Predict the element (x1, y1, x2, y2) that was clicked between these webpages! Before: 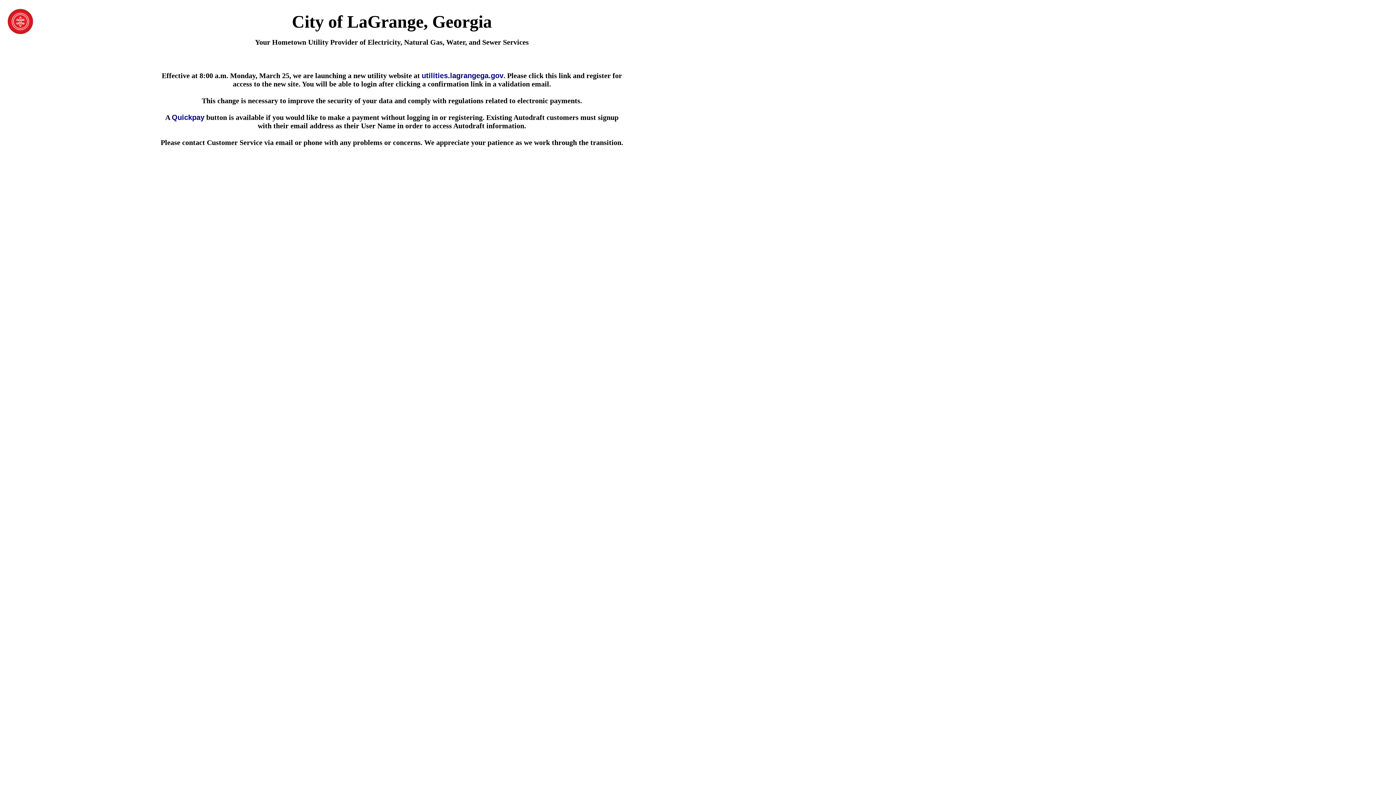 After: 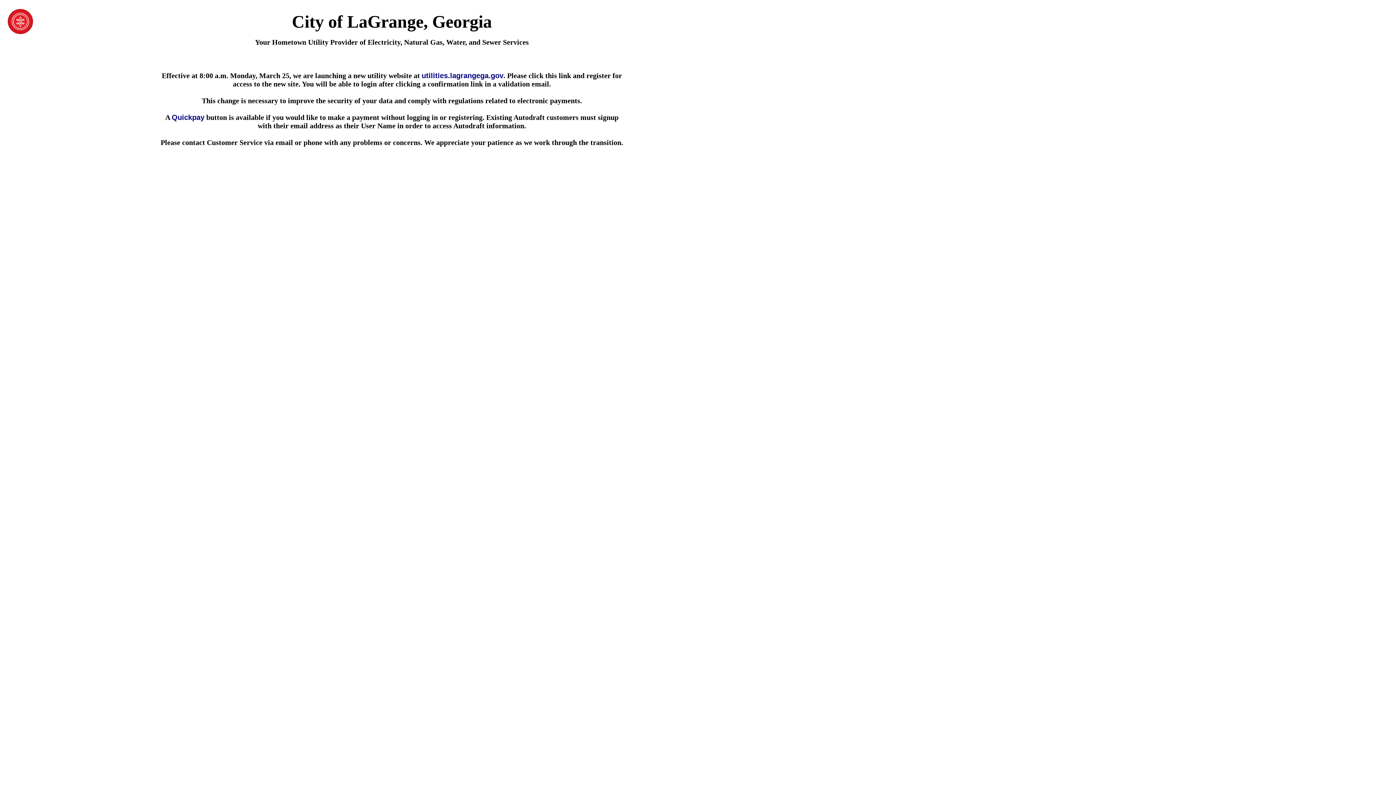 Action: bbox: (4, 32, 35, 36)